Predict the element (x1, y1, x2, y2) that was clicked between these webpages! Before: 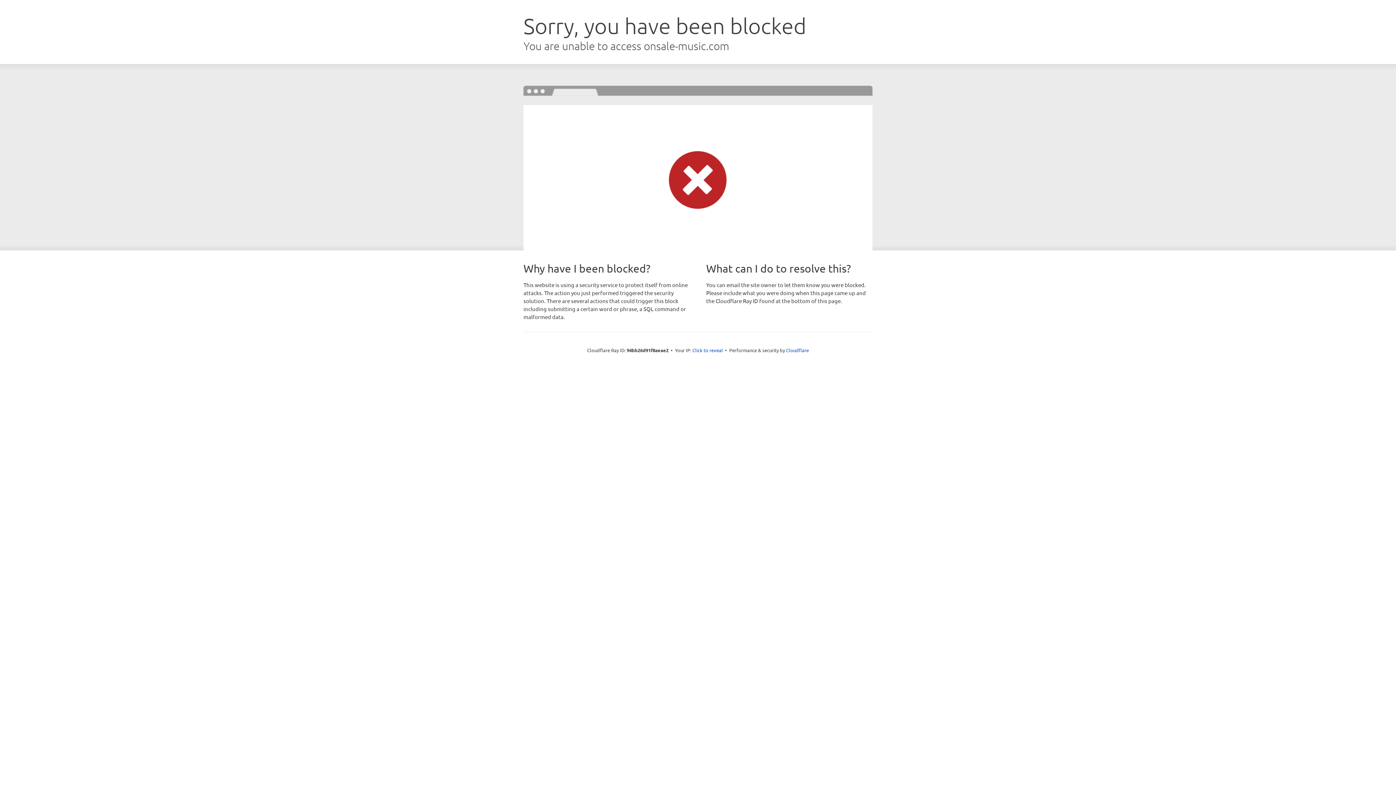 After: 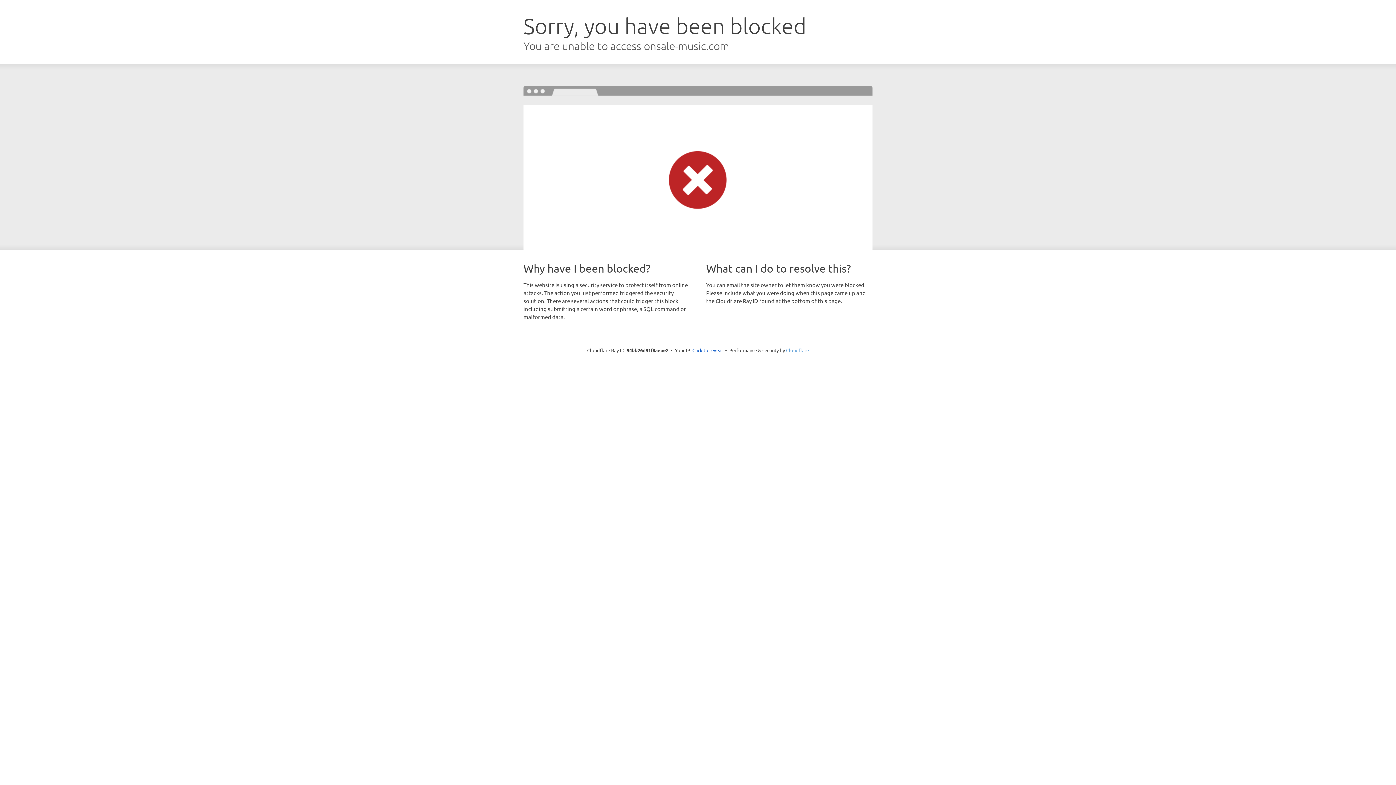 Action: bbox: (786, 347, 809, 353) label: Cloudflare